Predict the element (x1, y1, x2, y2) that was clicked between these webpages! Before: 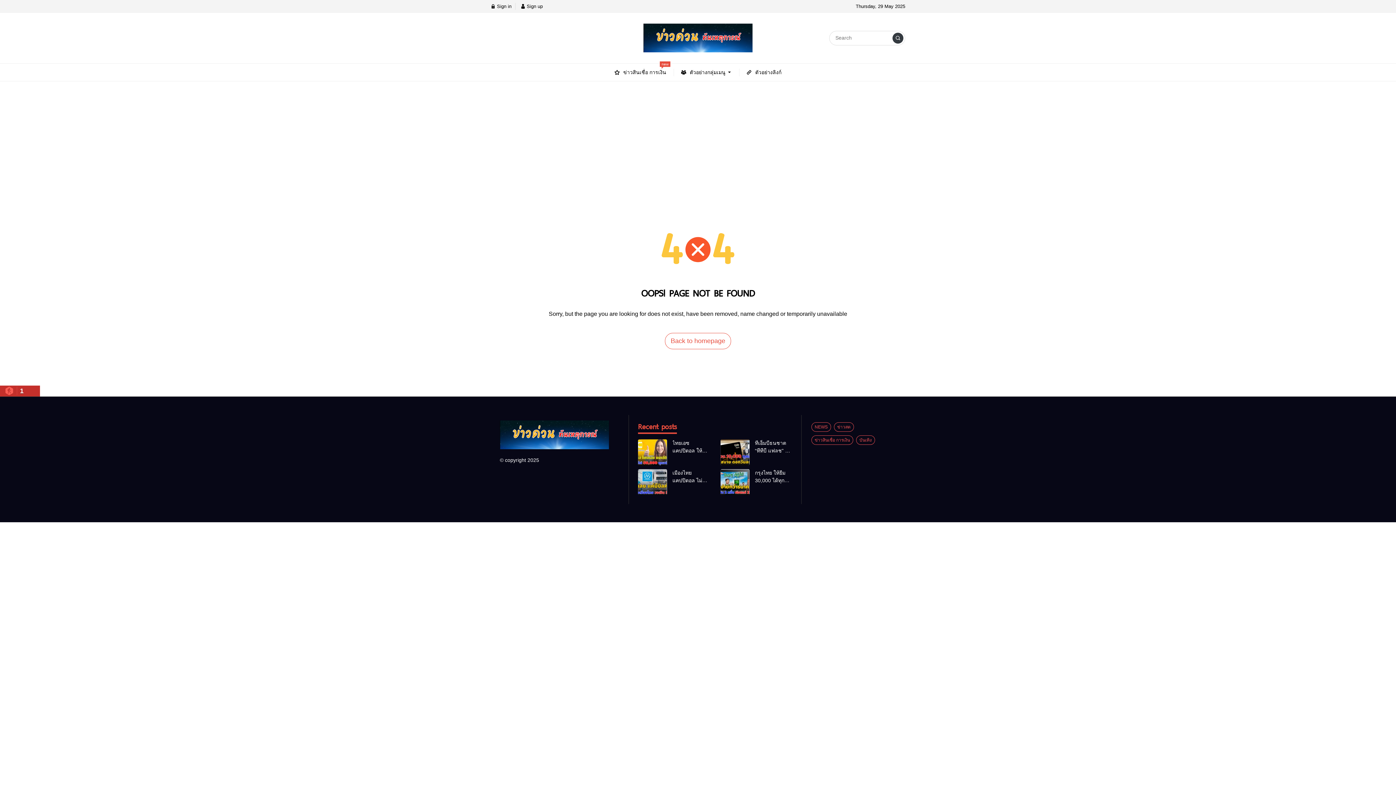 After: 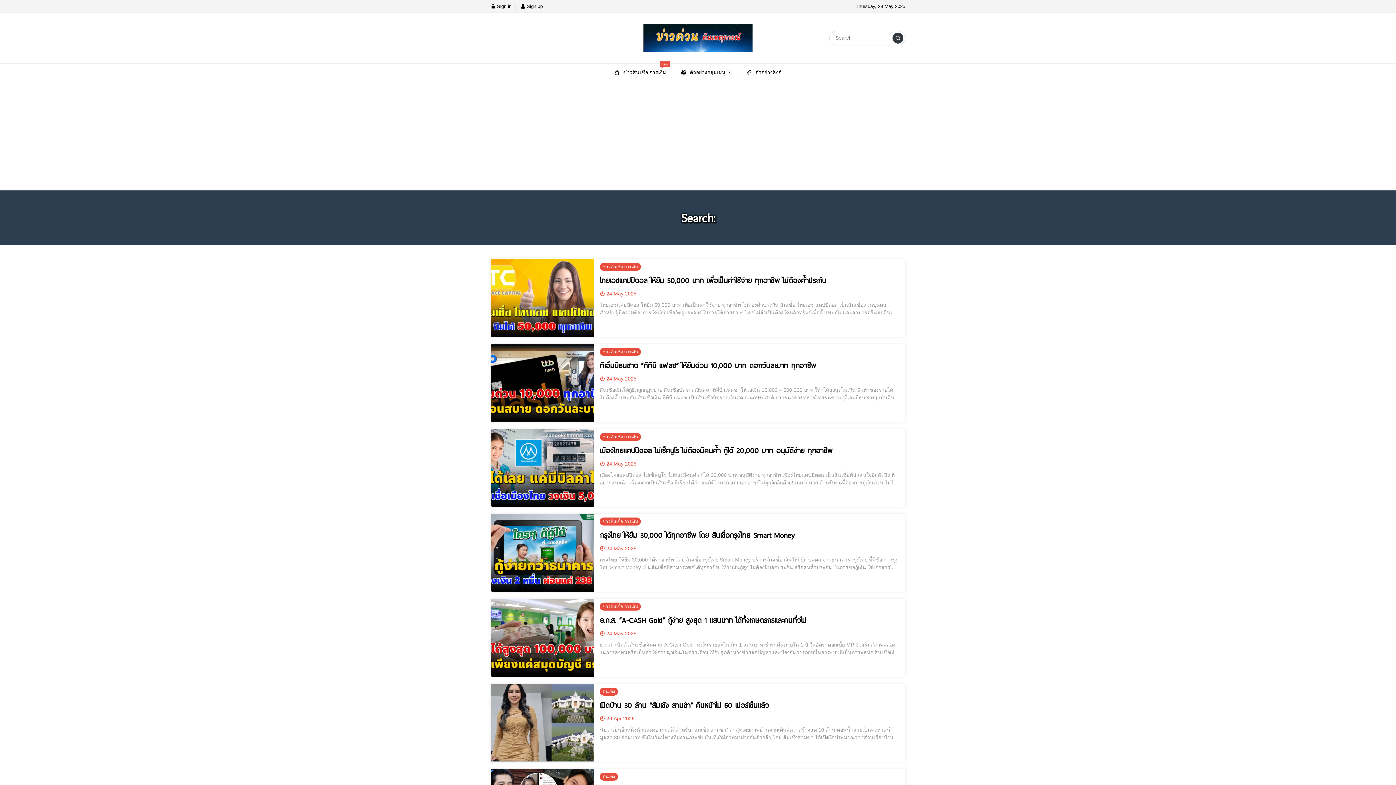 Action: bbox: (892, 32, 903, 43)